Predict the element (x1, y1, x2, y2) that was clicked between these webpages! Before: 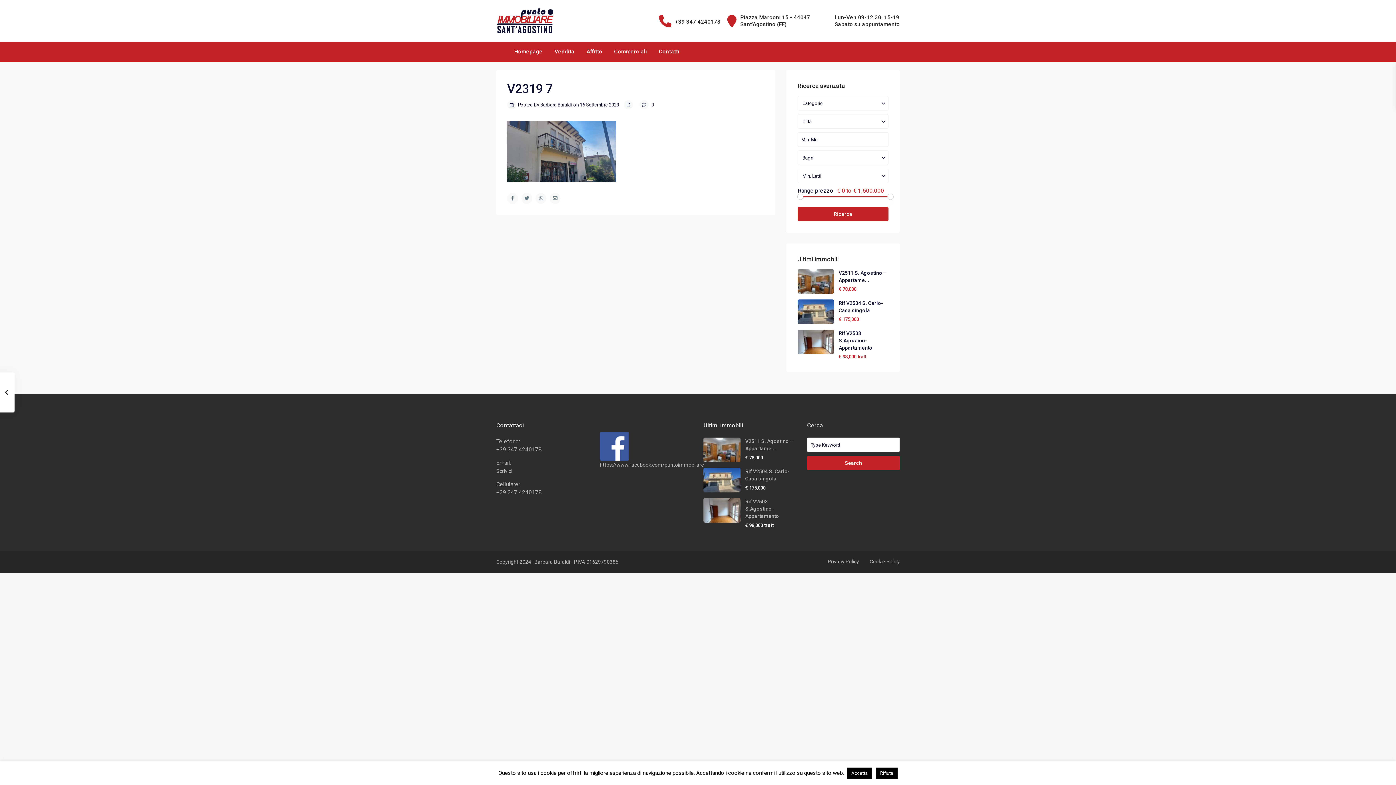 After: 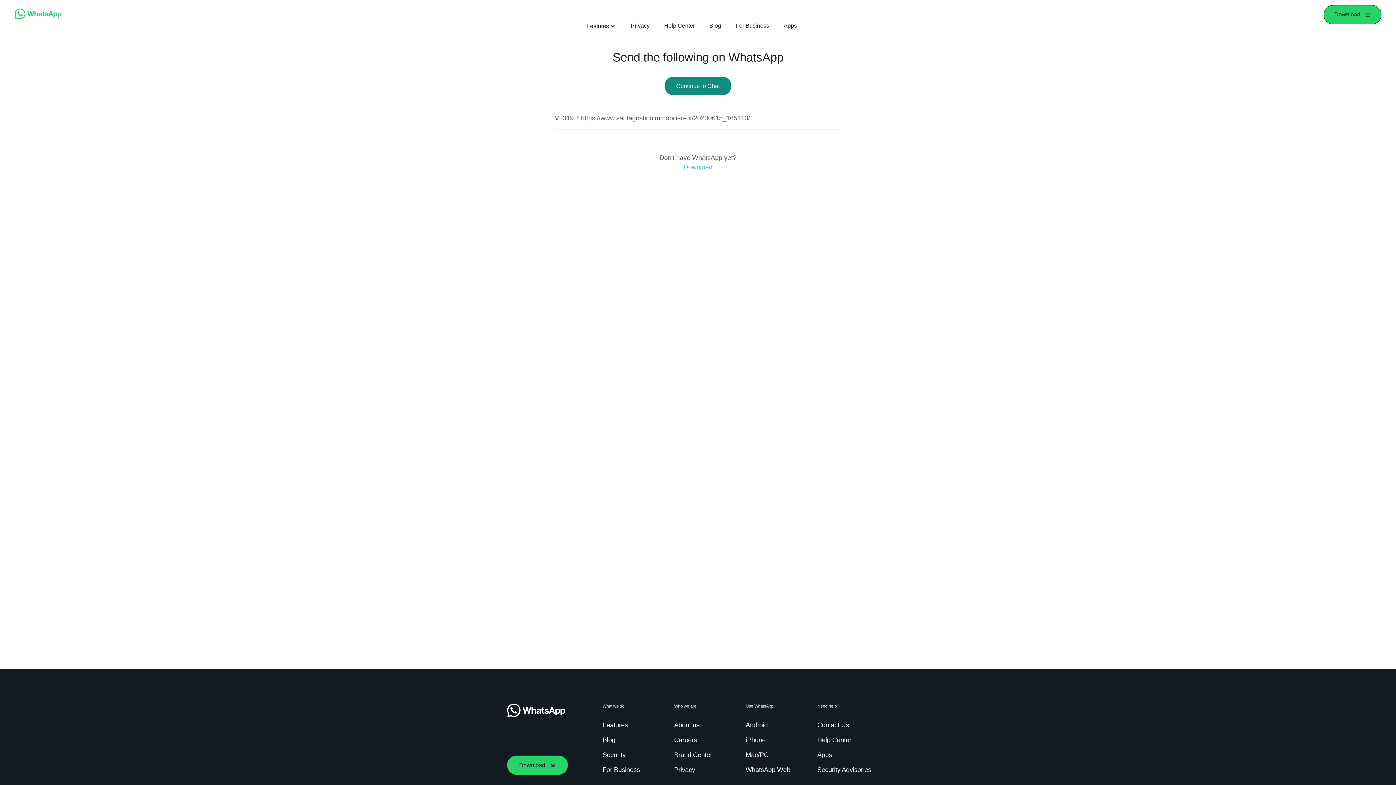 Action: bbox: (535, 193, 546, 203)